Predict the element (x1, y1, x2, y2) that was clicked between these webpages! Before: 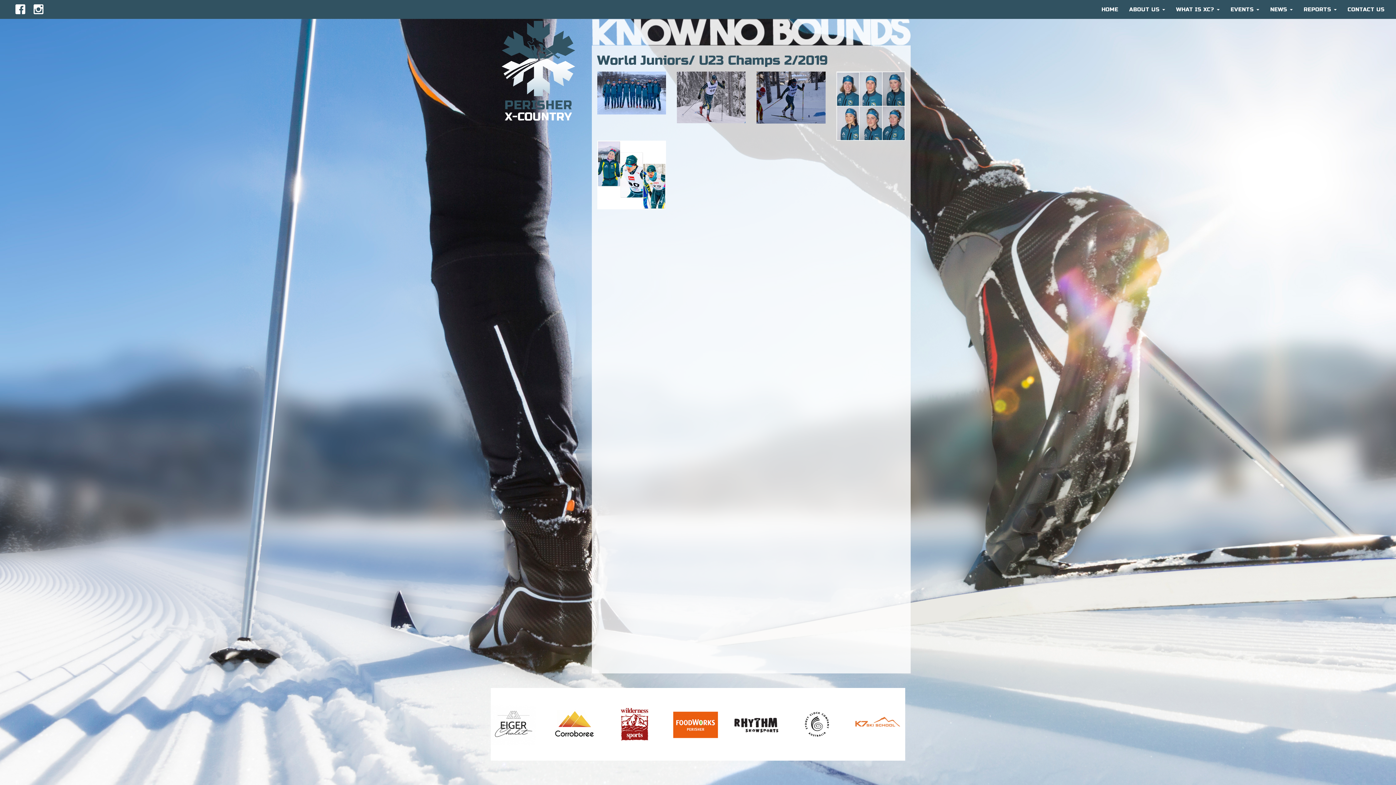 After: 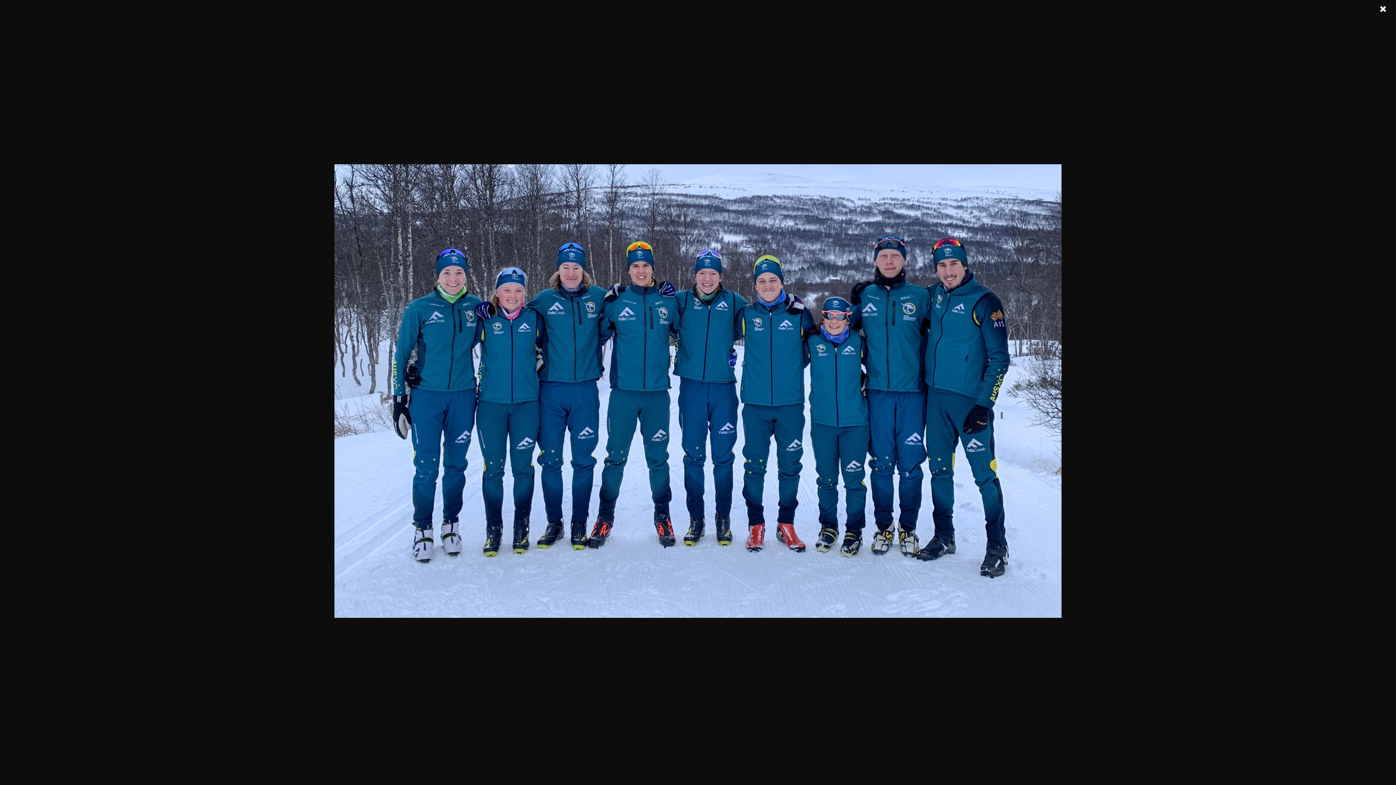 Action: bbox: (597, 89, 666, 95)